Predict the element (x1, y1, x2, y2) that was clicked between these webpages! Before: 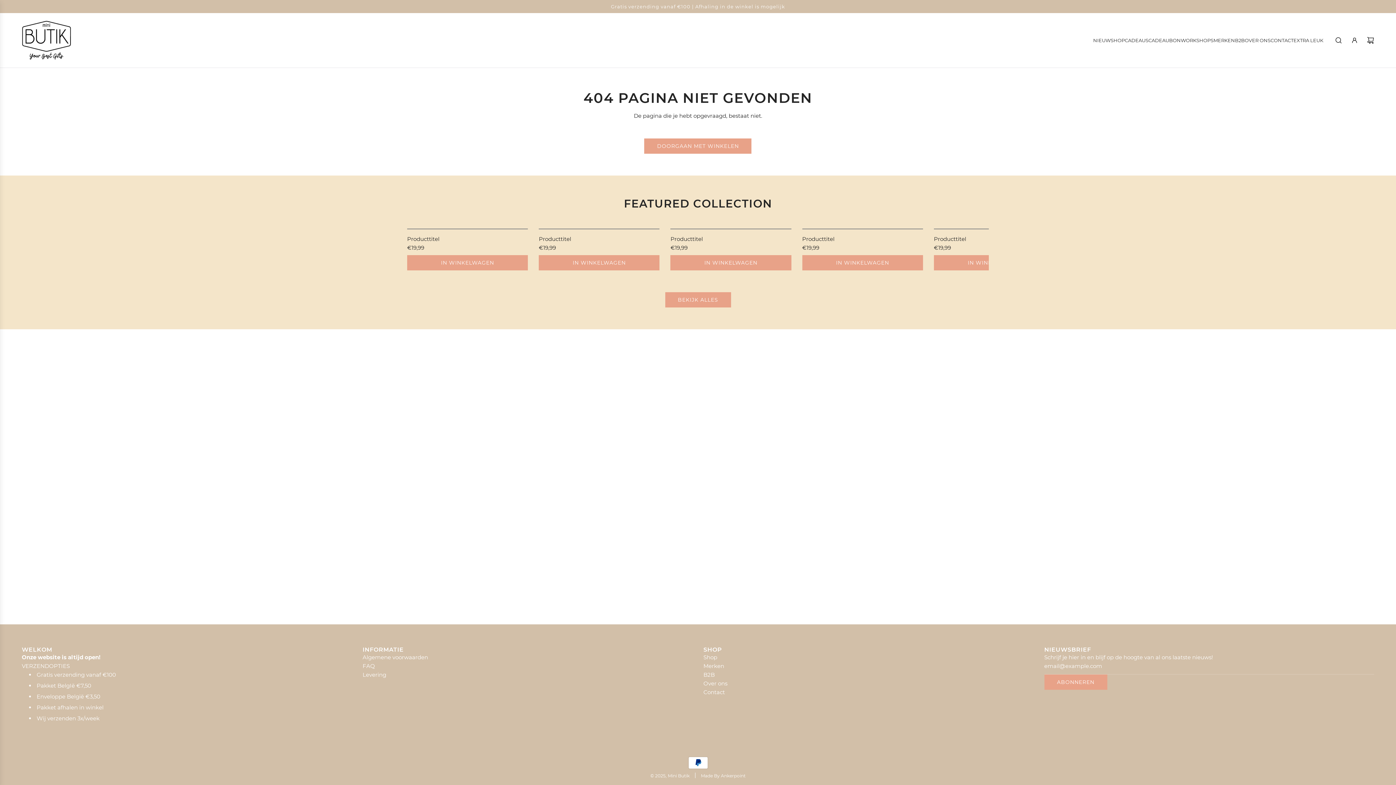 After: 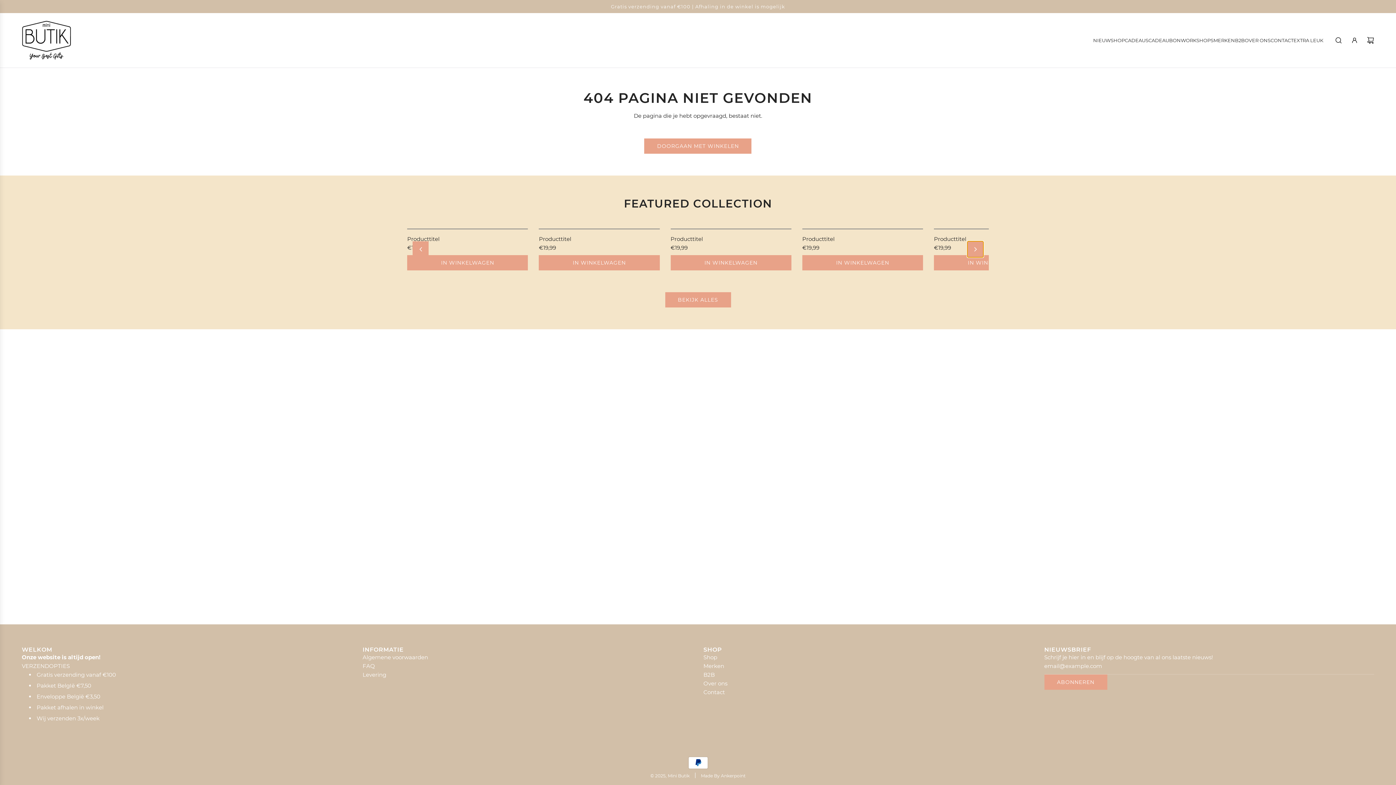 Action: label: Next slide bbox: (967, 241, 983, 257)